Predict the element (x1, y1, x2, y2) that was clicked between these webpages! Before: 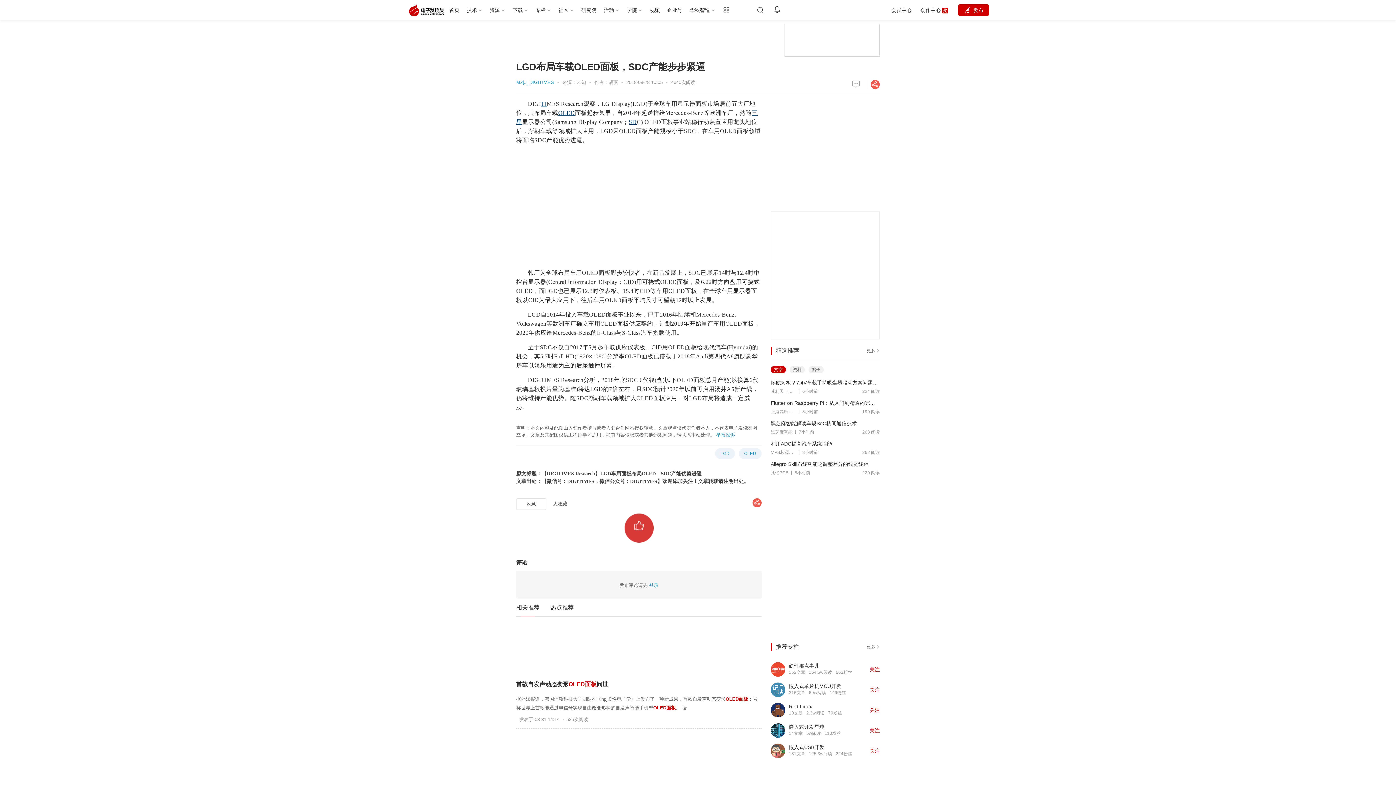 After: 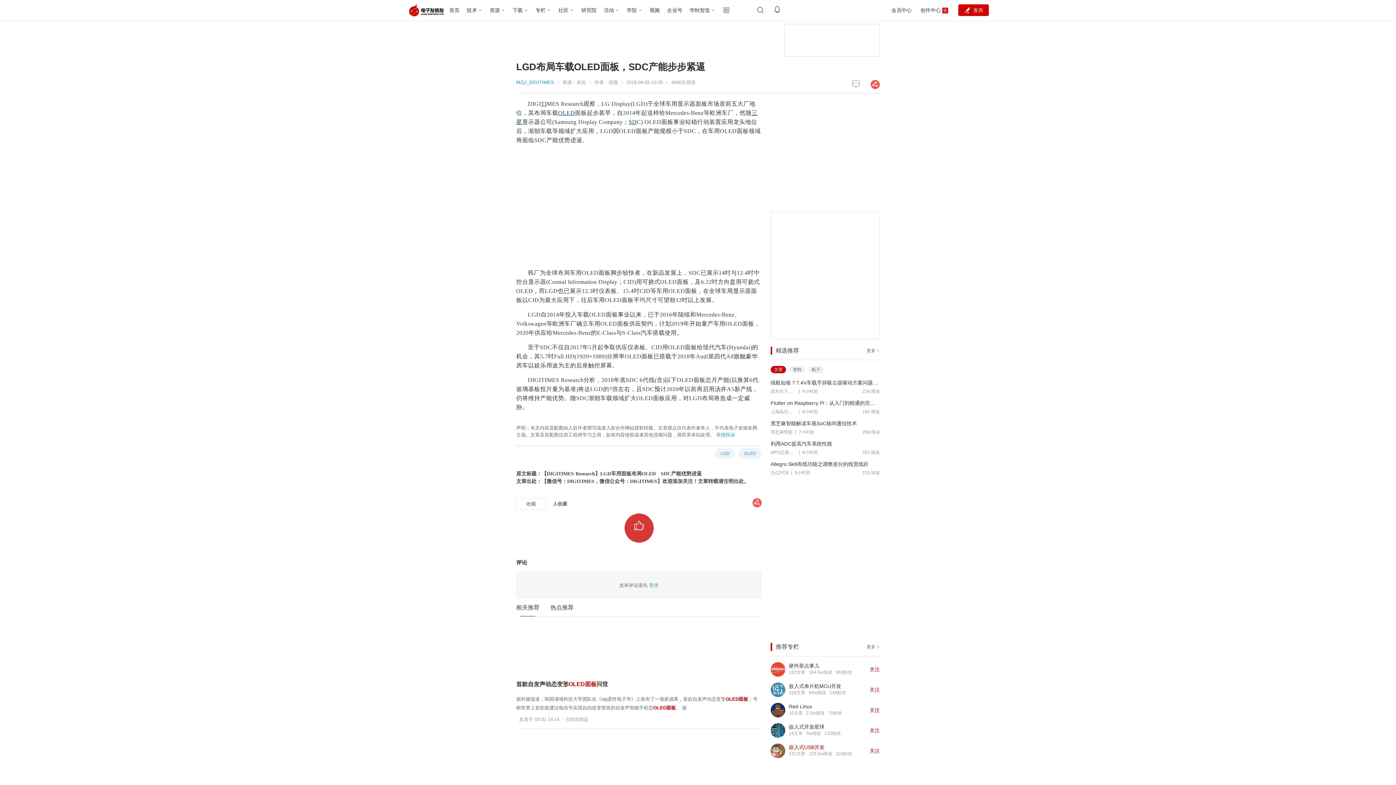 Action: bbox: (789, 744, 824, 750) label: 嵌入式USB开发